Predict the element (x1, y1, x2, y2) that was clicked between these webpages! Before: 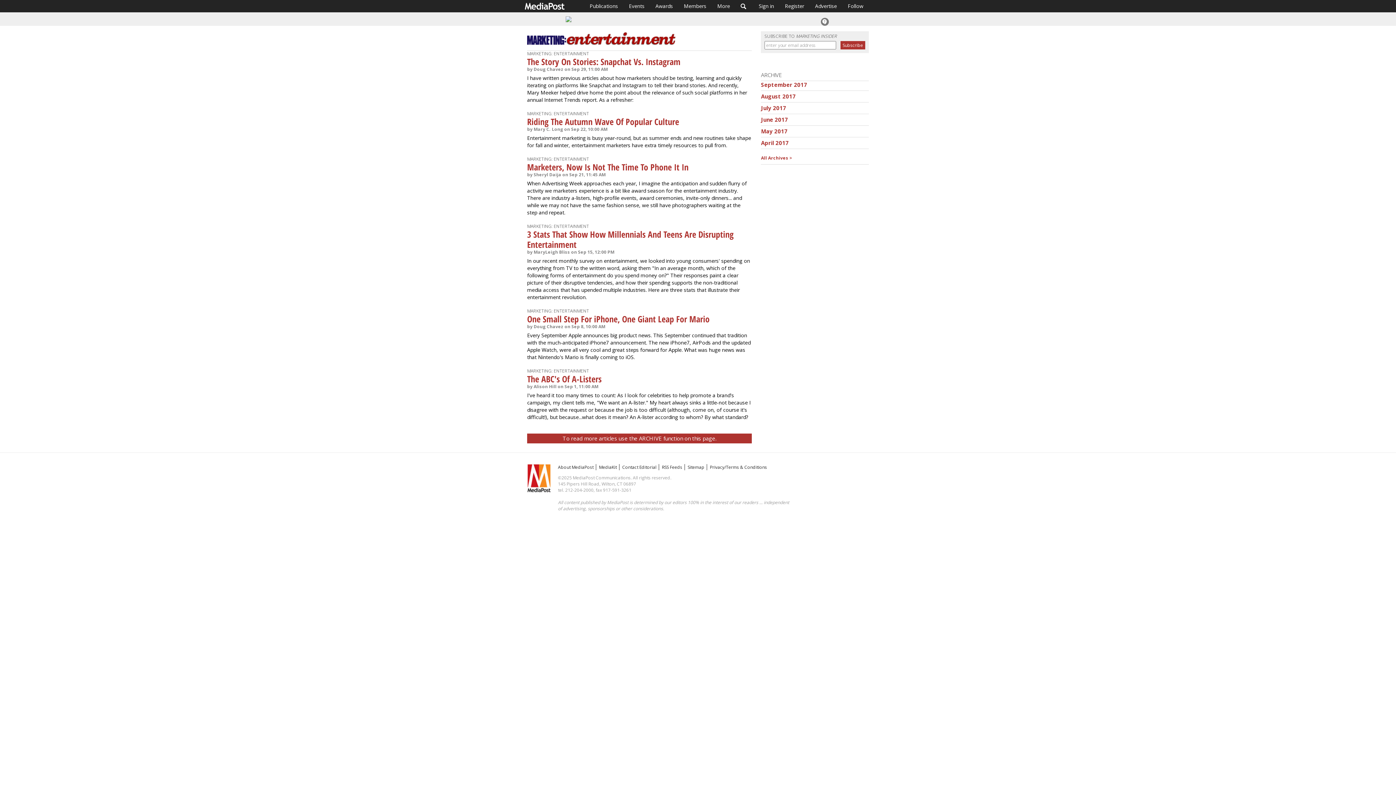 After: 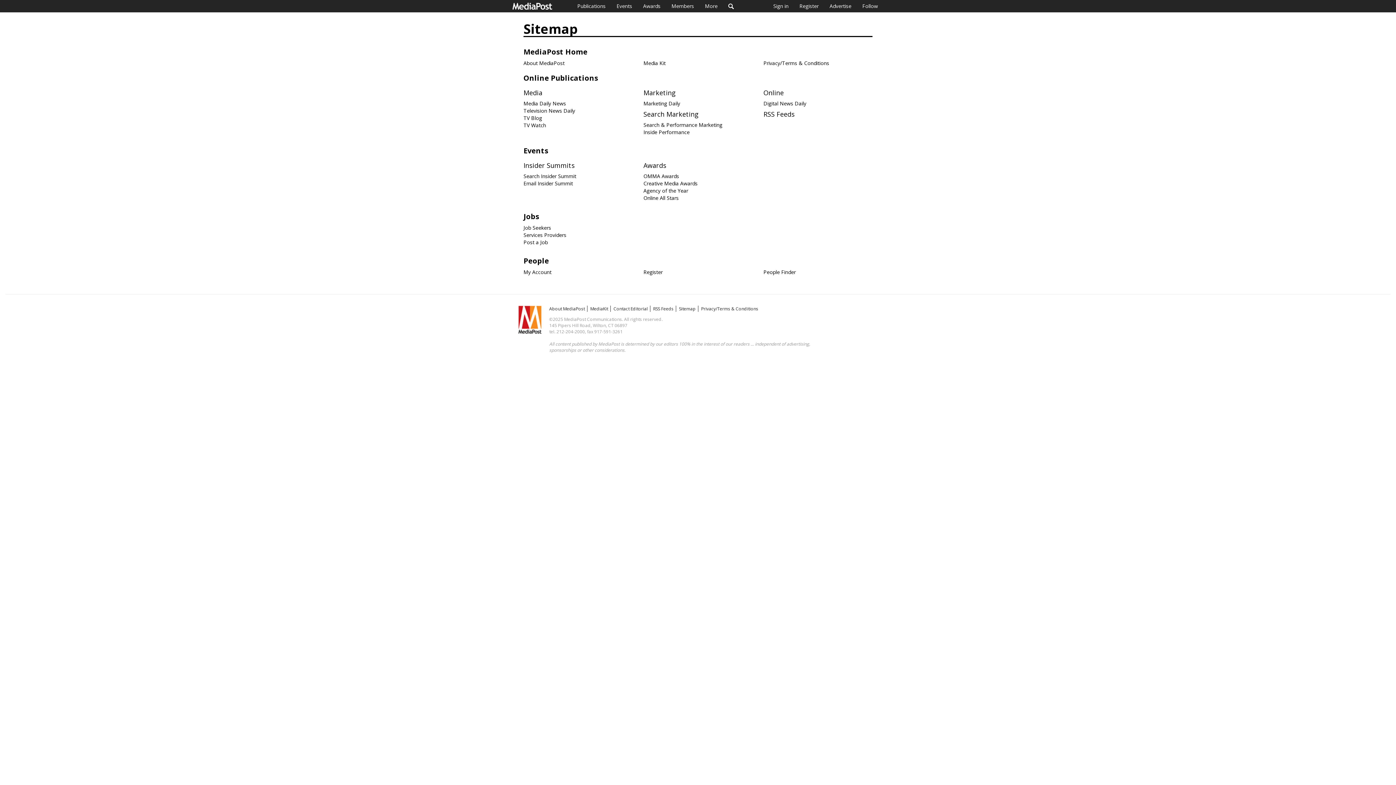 Action: bbox: (687, 464, 707, 470) label: Sitemap